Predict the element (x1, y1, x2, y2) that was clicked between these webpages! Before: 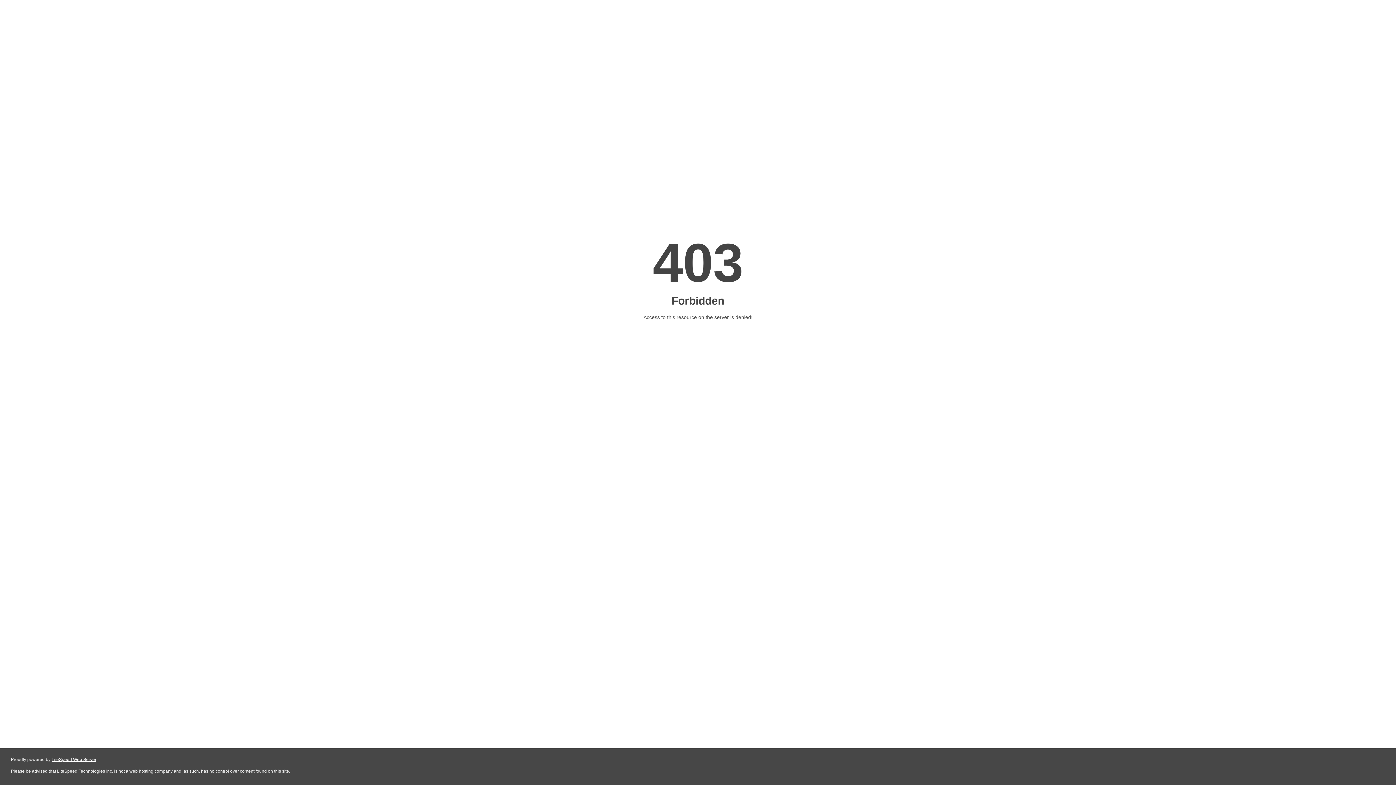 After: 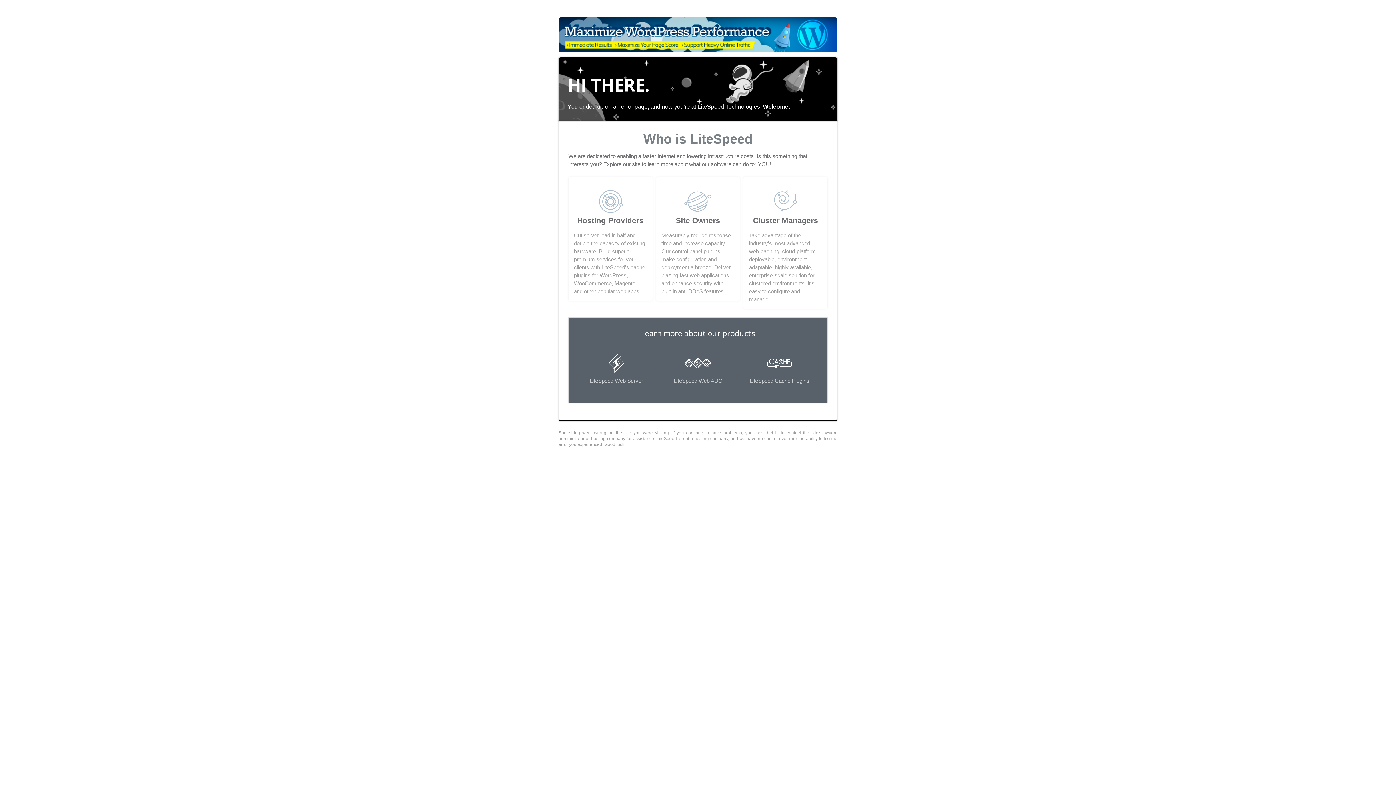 Action: label: LiteSpeed Web Server bbox: (51, 757, 96, 762)